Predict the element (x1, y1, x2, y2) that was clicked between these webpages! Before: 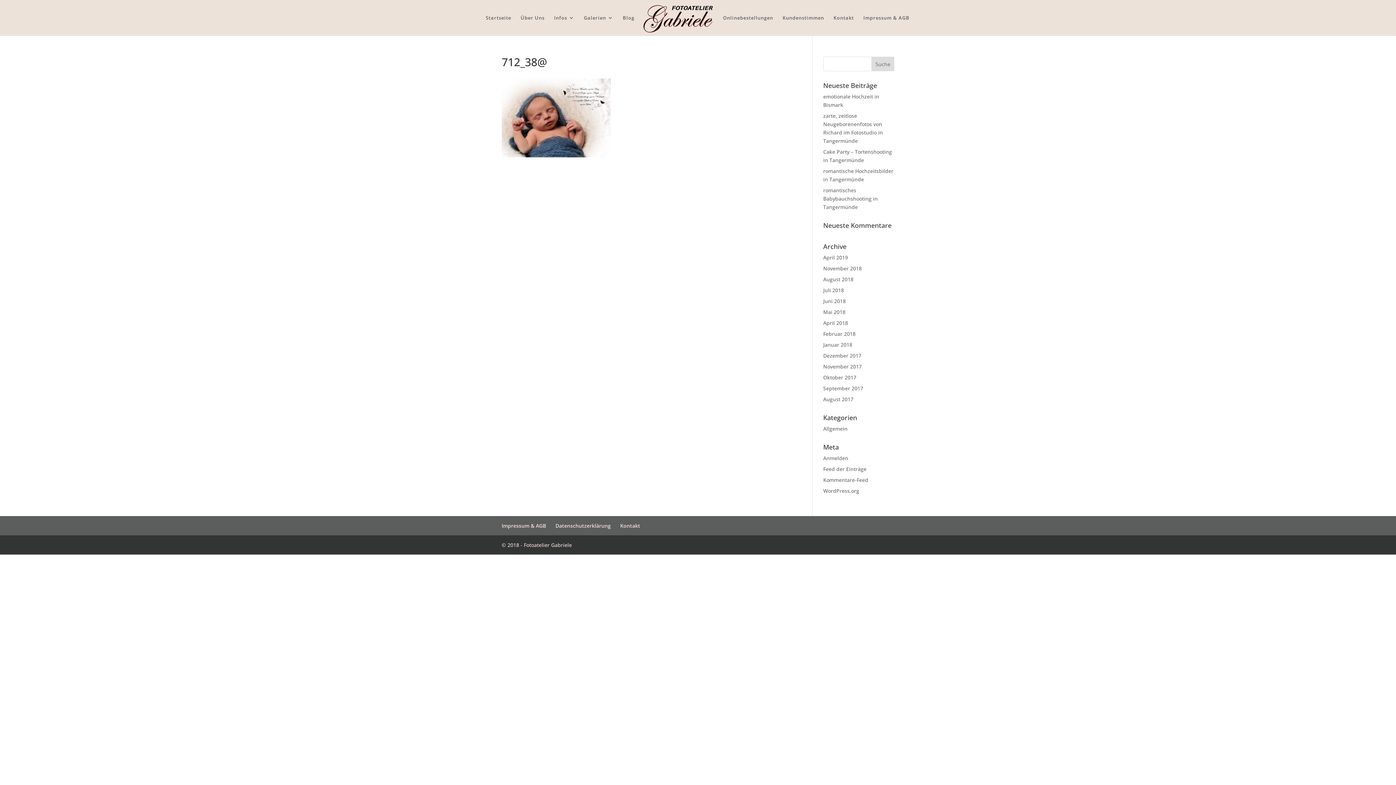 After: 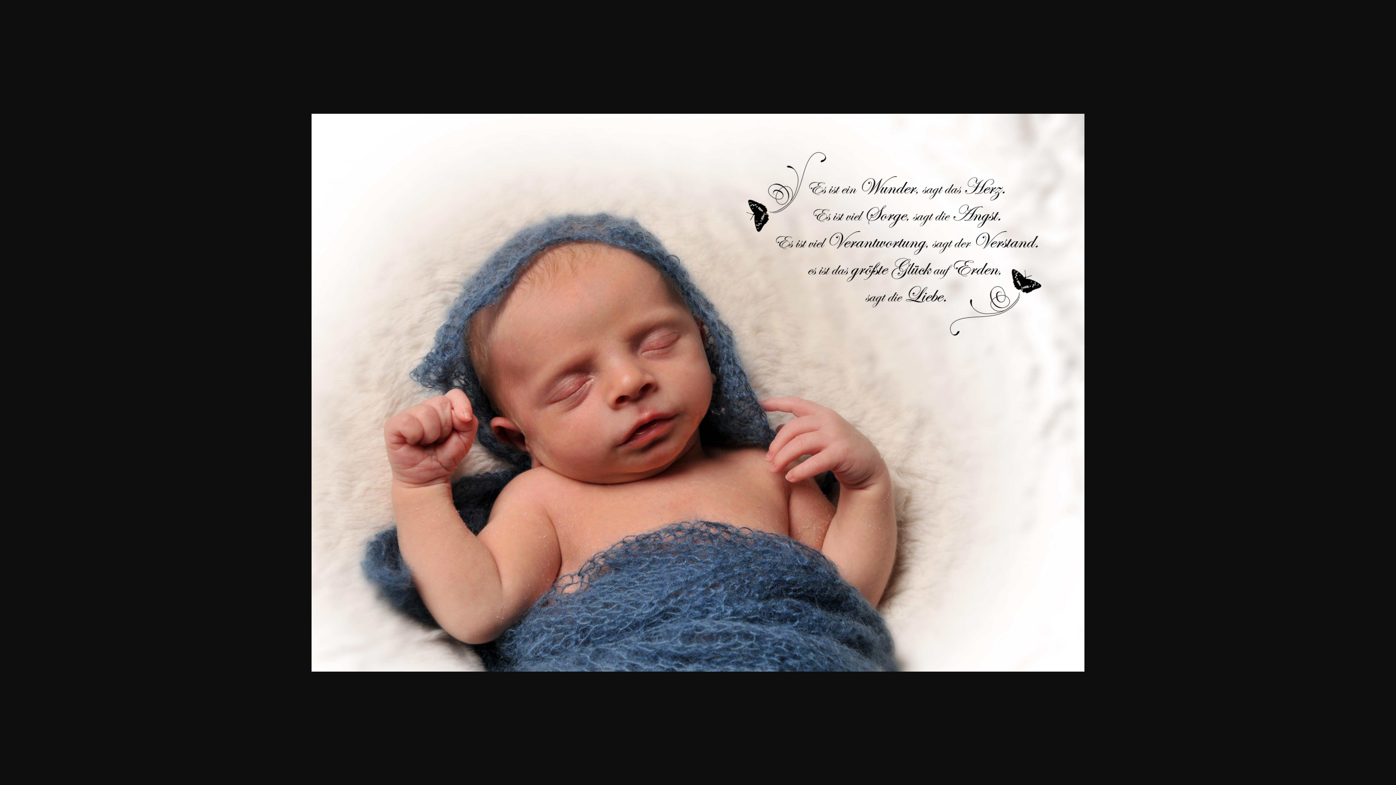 Action: bbox: (501, 151, 610, 158)